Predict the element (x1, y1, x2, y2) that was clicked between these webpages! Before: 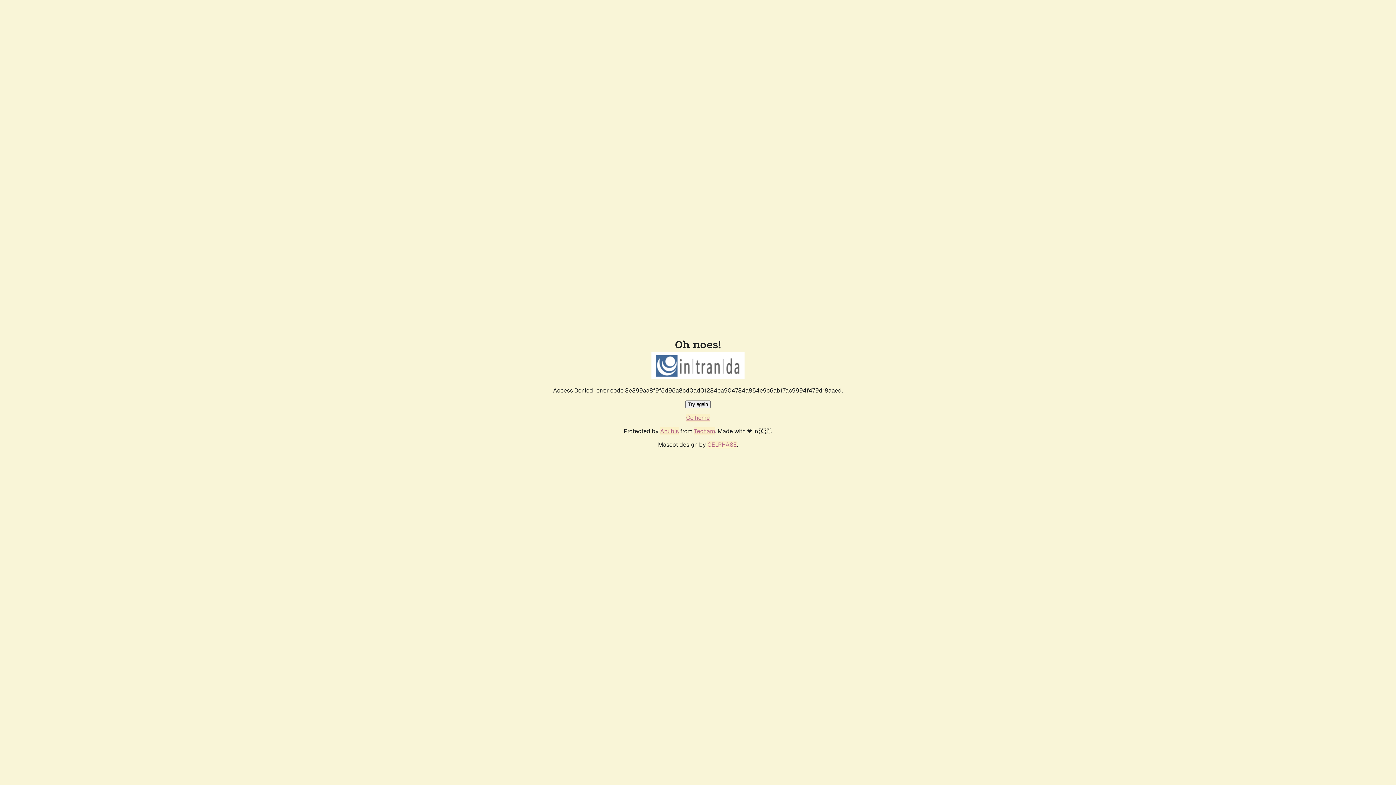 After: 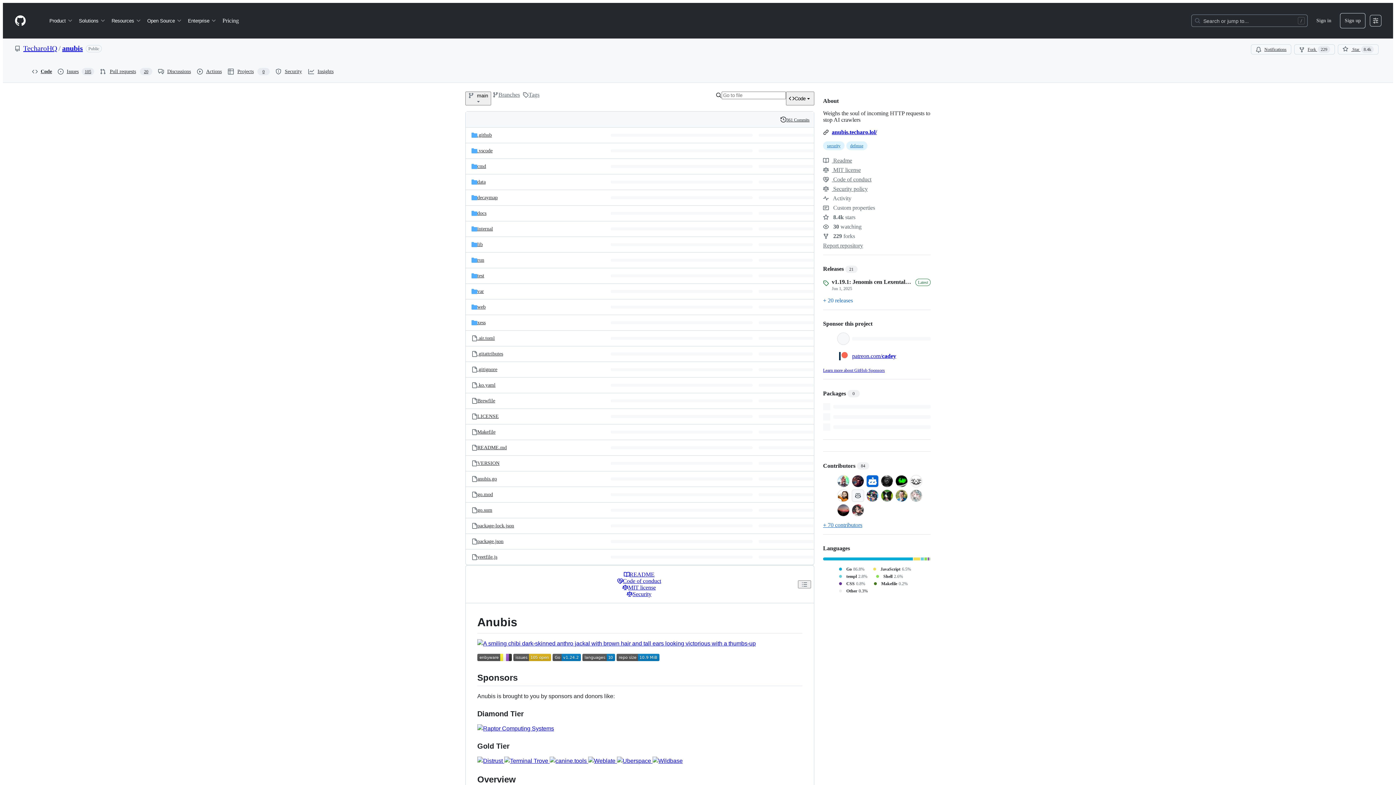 Action: bbox: (660, 427, 678, 435) label: Anubis